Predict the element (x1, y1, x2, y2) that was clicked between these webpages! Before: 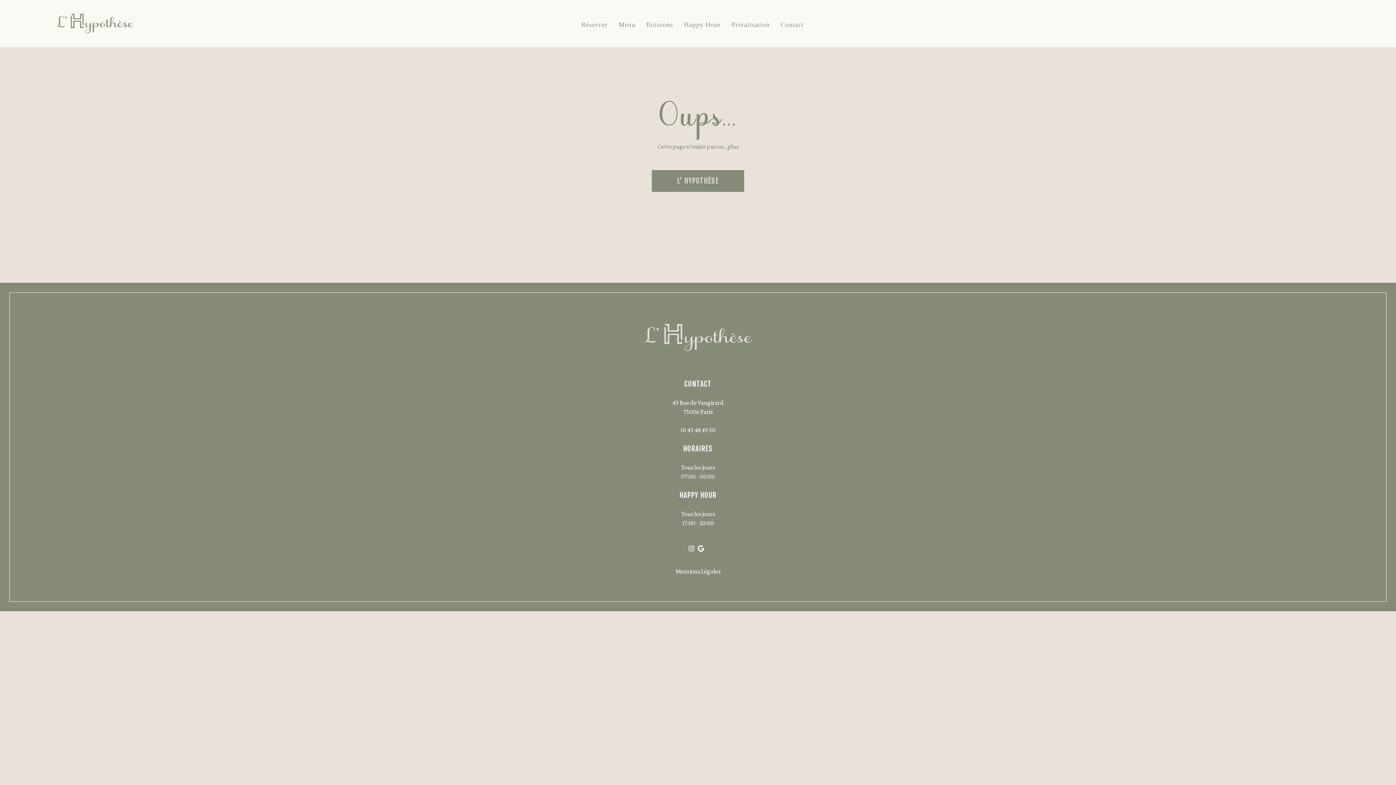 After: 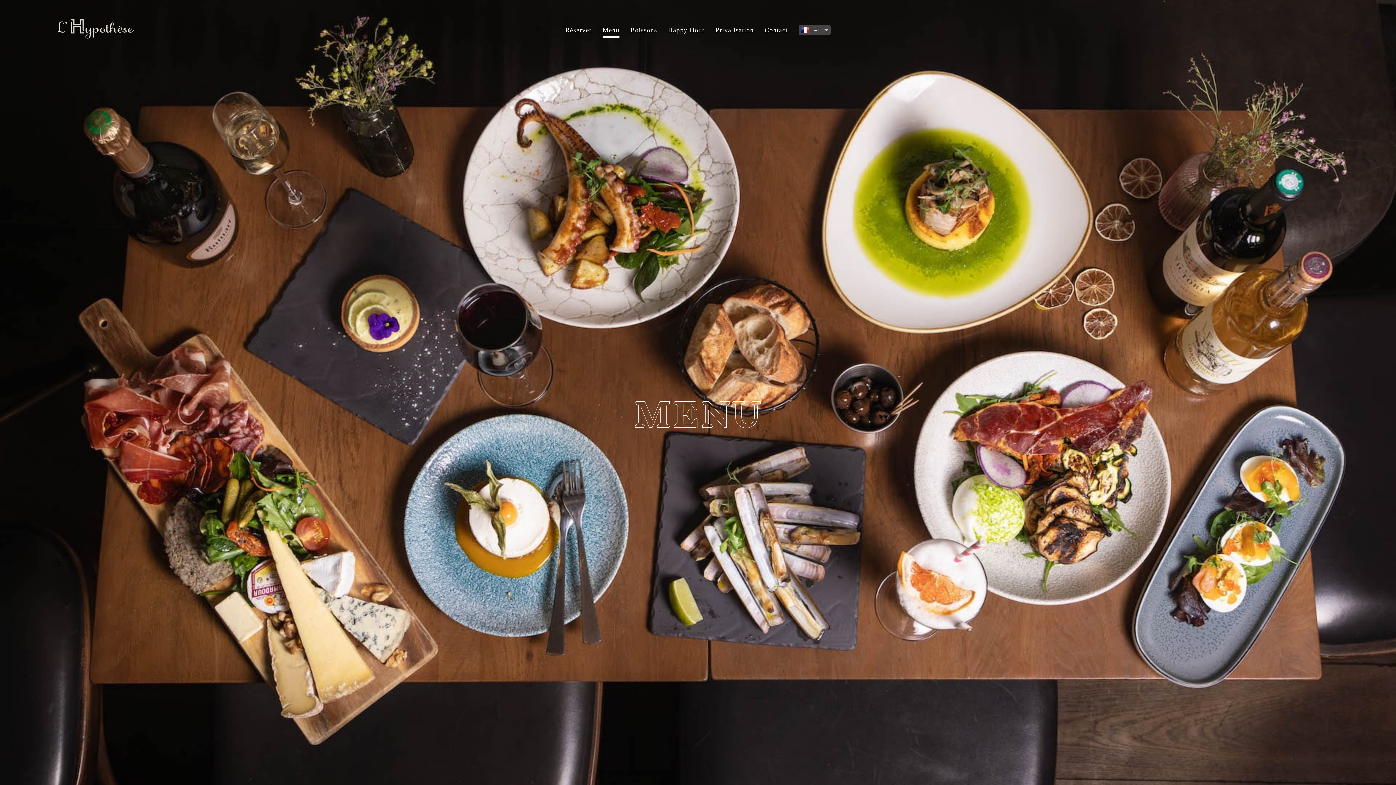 Action: label: Menu bbox: (618, 0, 635, 47)